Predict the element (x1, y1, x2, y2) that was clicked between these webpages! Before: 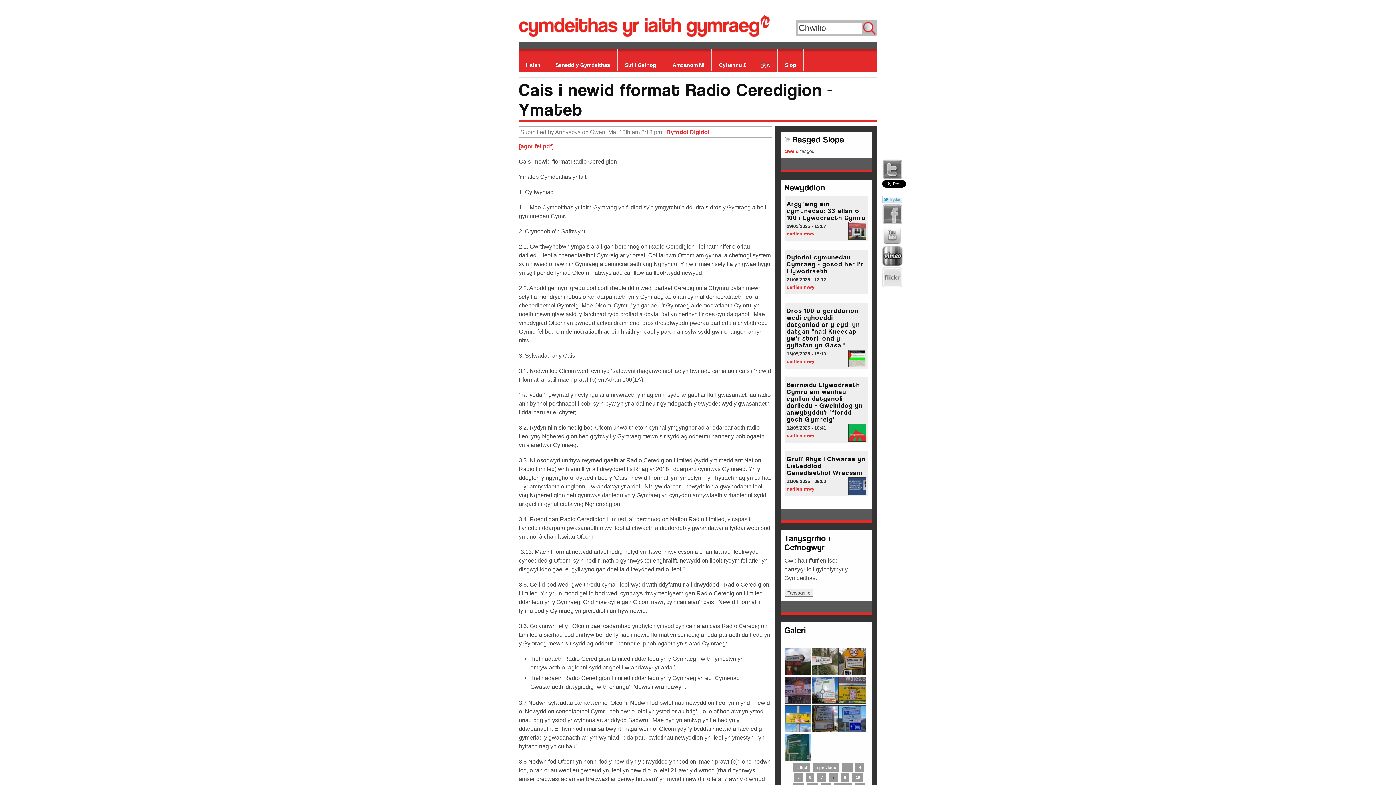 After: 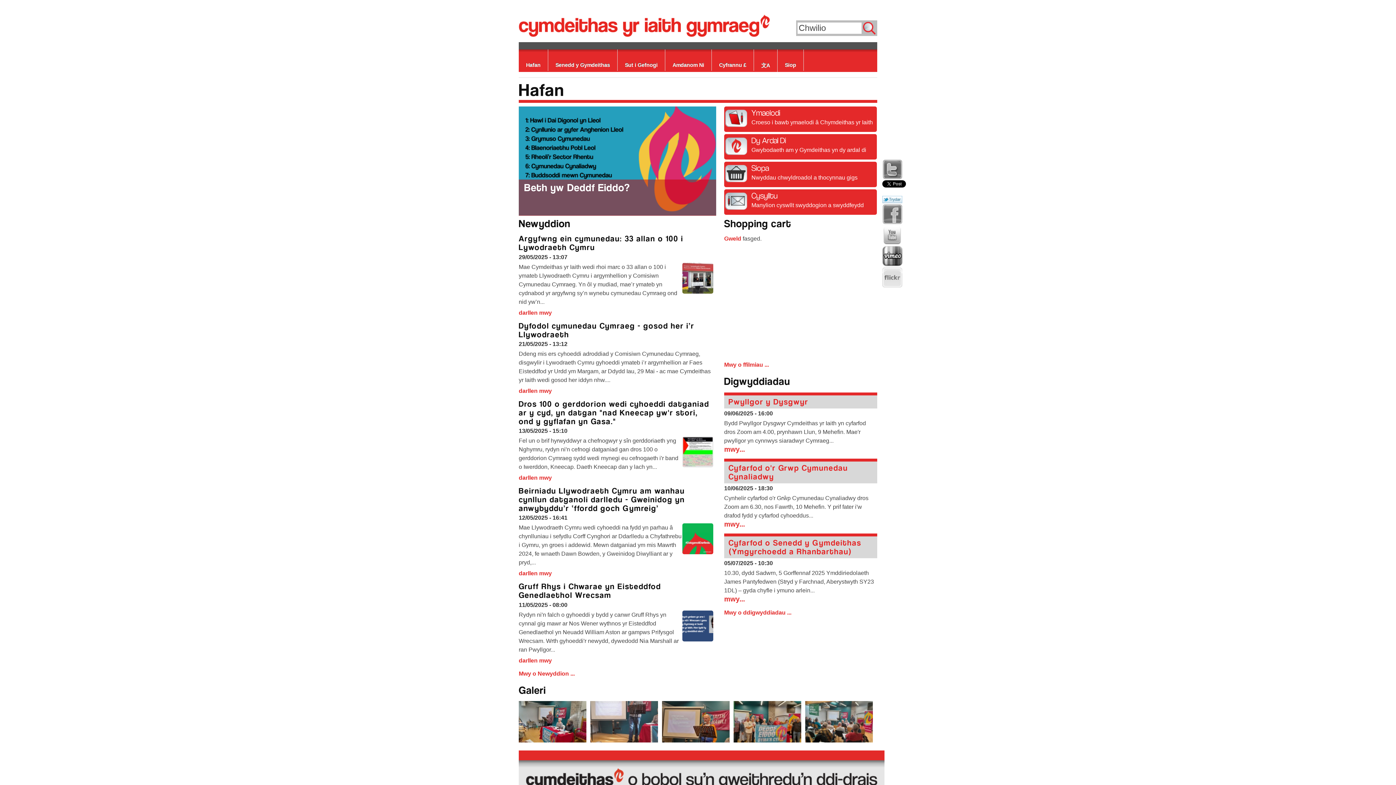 Action: label: cymdeithas yr iaith gymraeg bbox: (518, 14, 877, 36)